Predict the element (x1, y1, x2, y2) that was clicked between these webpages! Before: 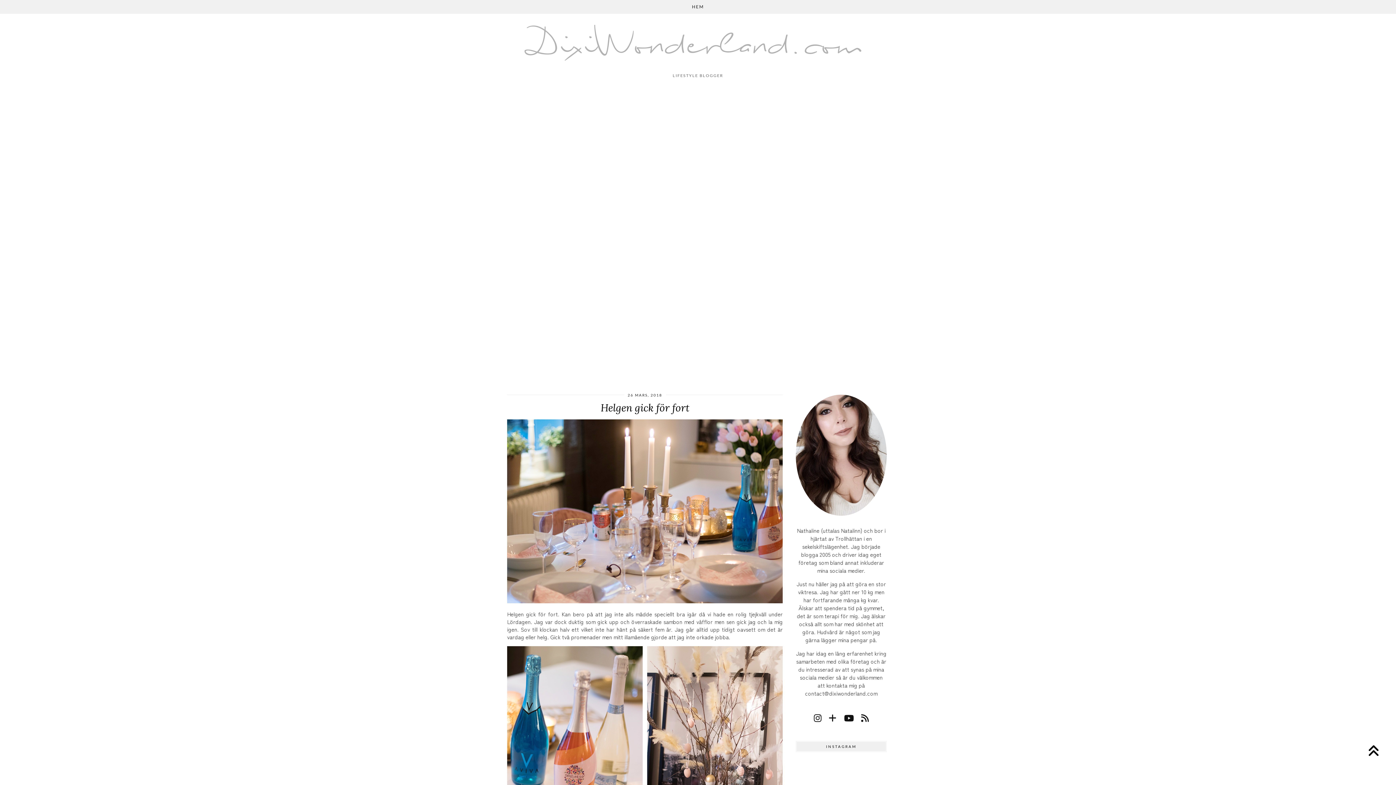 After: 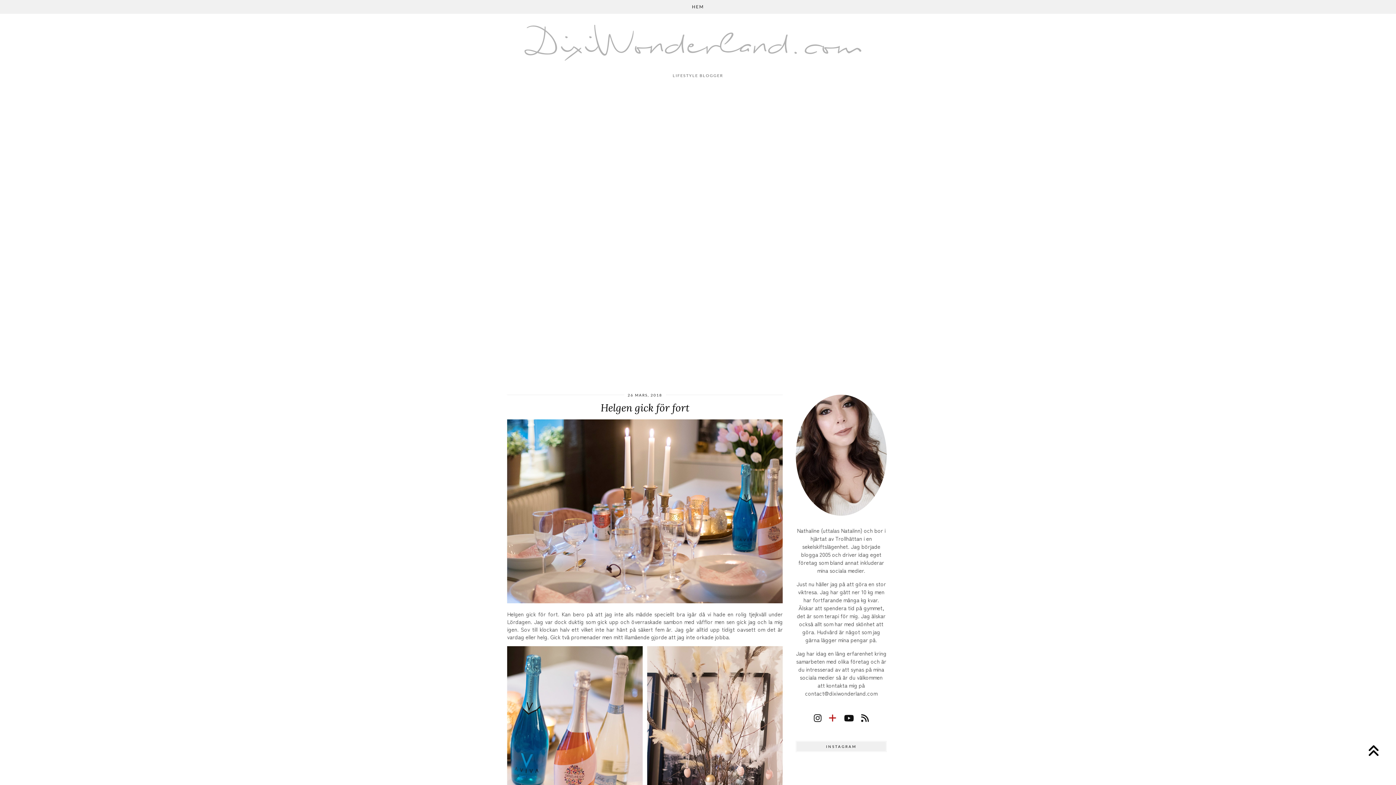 Action: bbox: (828, 711, 836, 724) label: bloglovin